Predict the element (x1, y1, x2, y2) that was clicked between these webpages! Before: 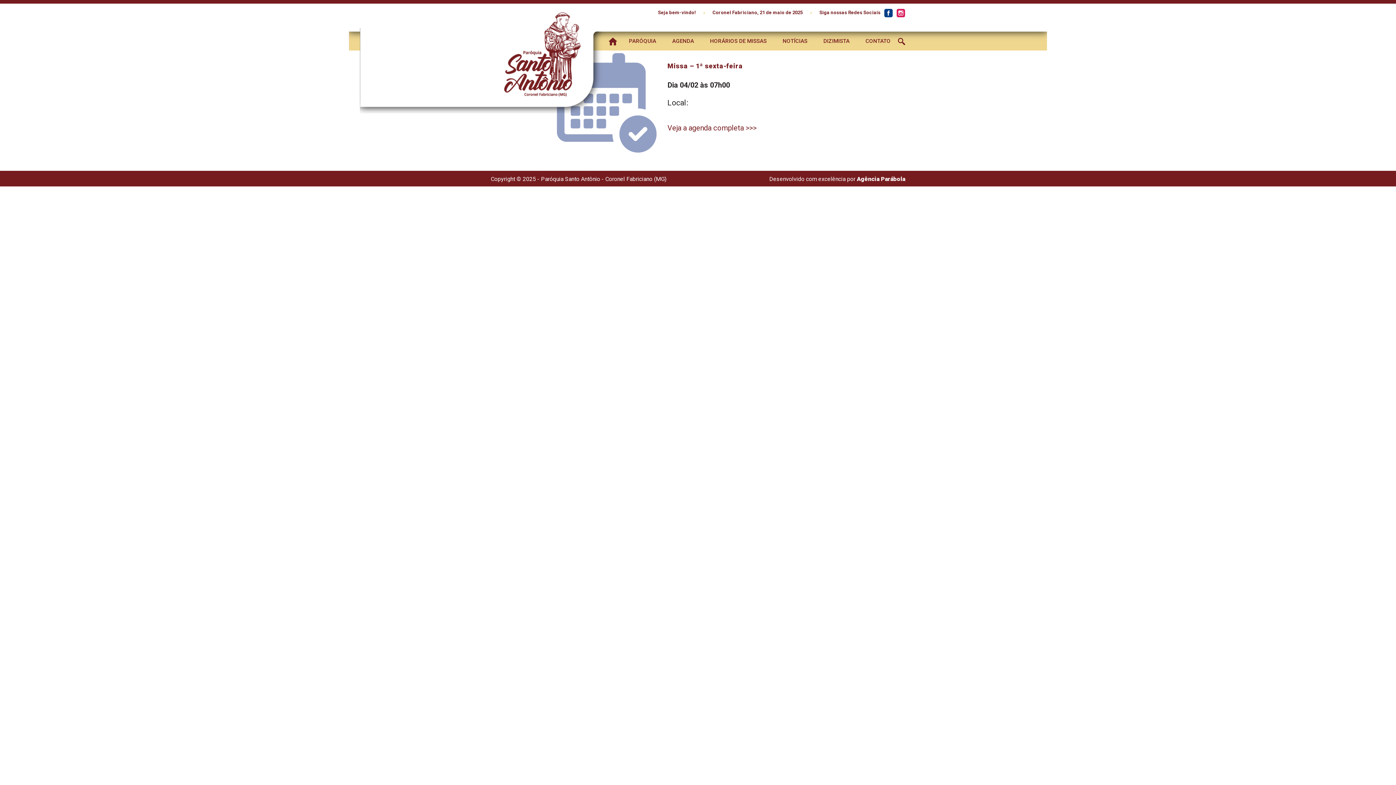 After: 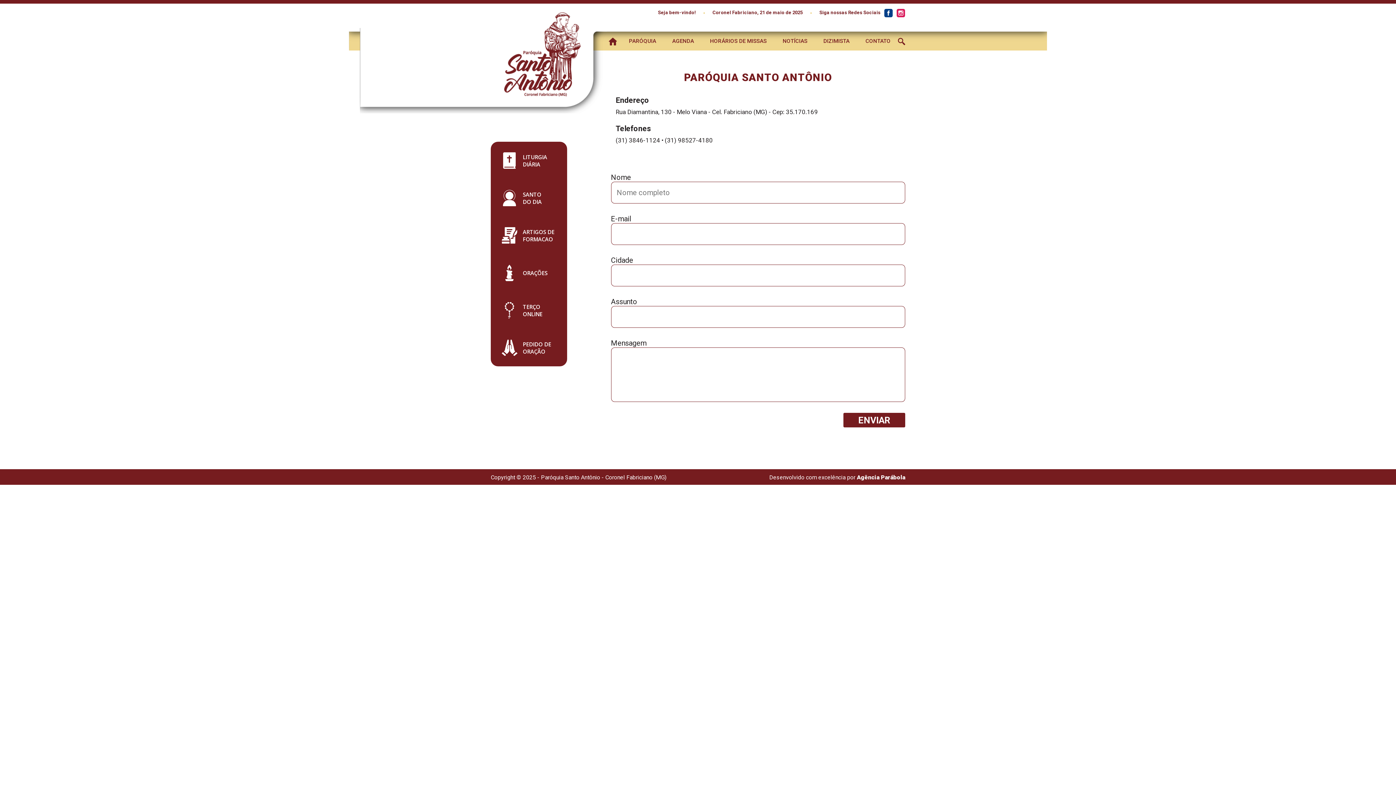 Action: label: CONTATO bbox: (865, 37, 890, 44)